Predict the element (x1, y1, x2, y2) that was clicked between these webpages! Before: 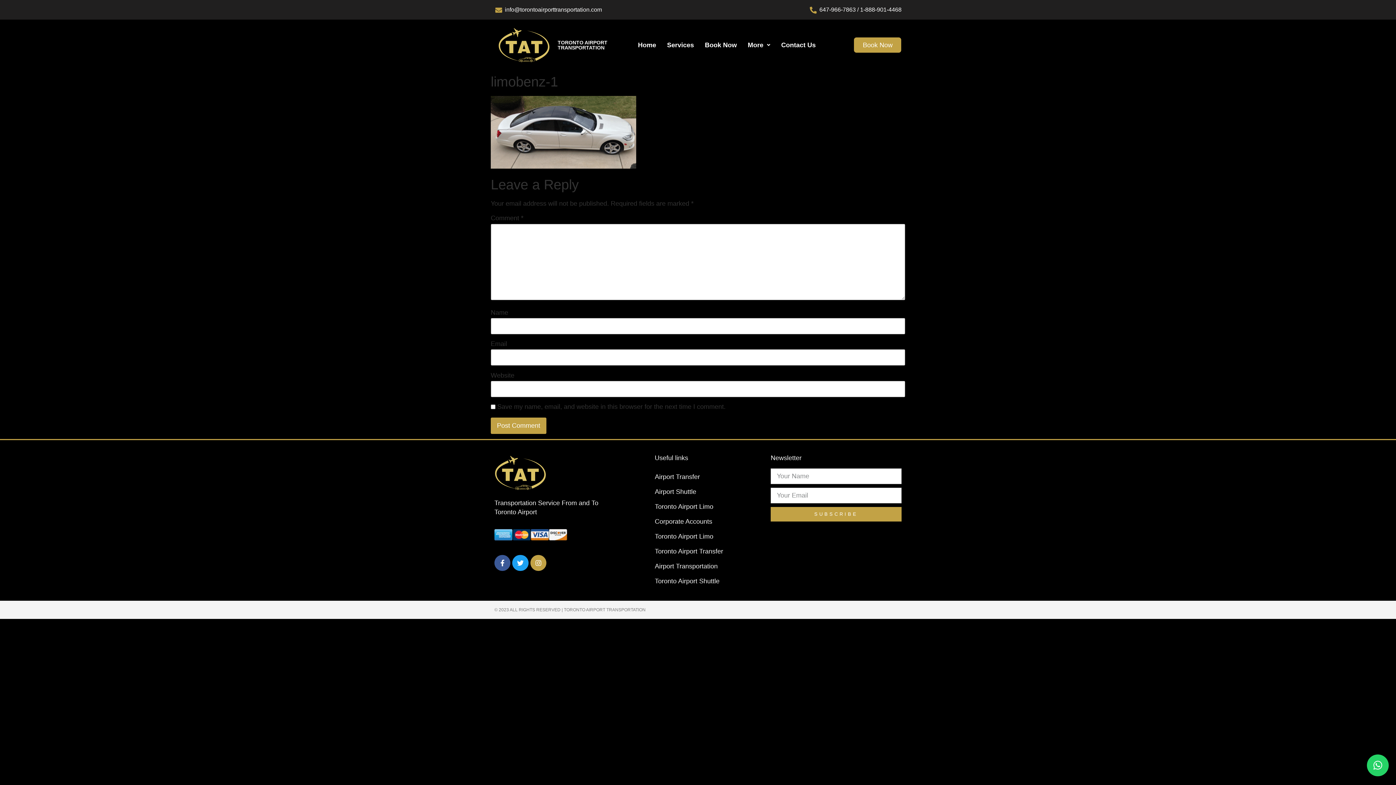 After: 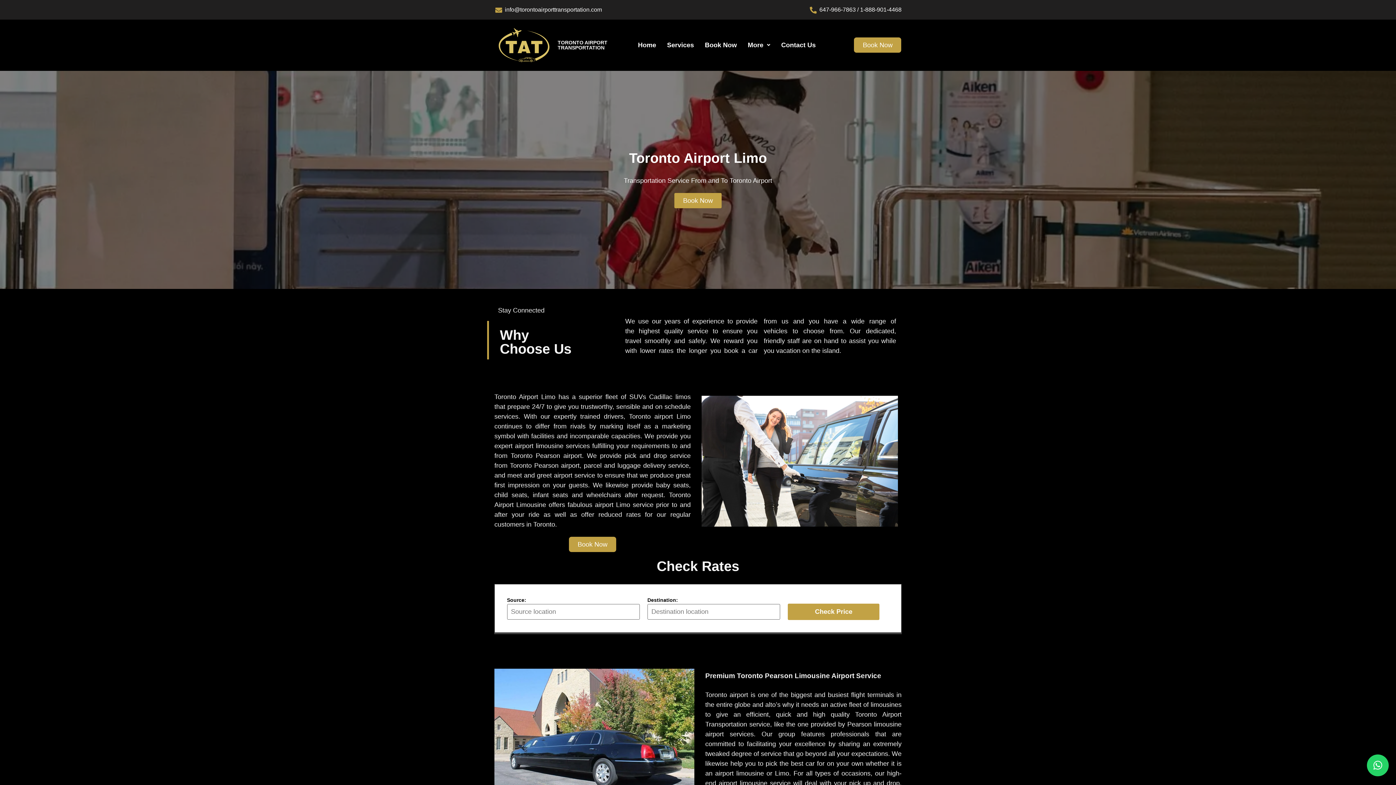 Action: label: Toronto Airport Limo bbox: (645, 502, 763, 511)